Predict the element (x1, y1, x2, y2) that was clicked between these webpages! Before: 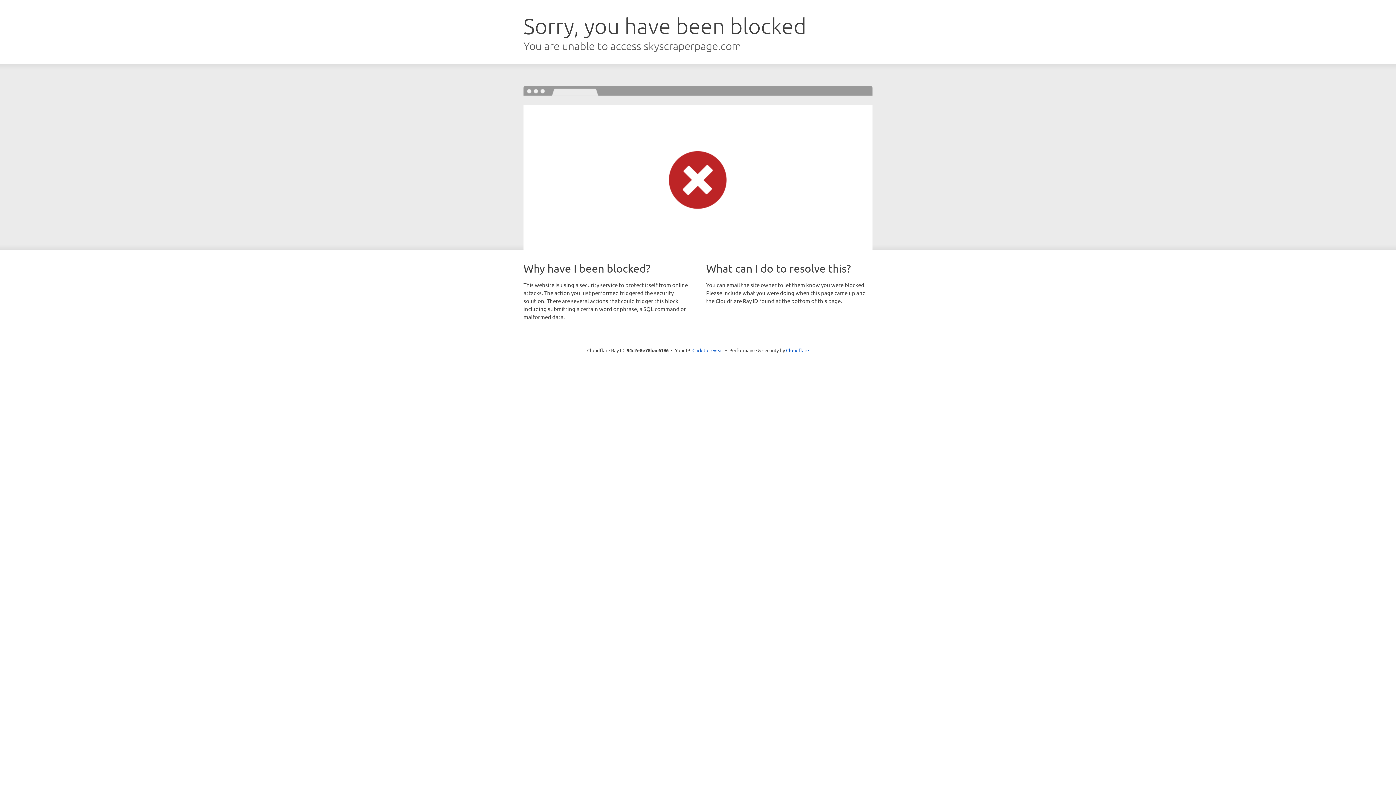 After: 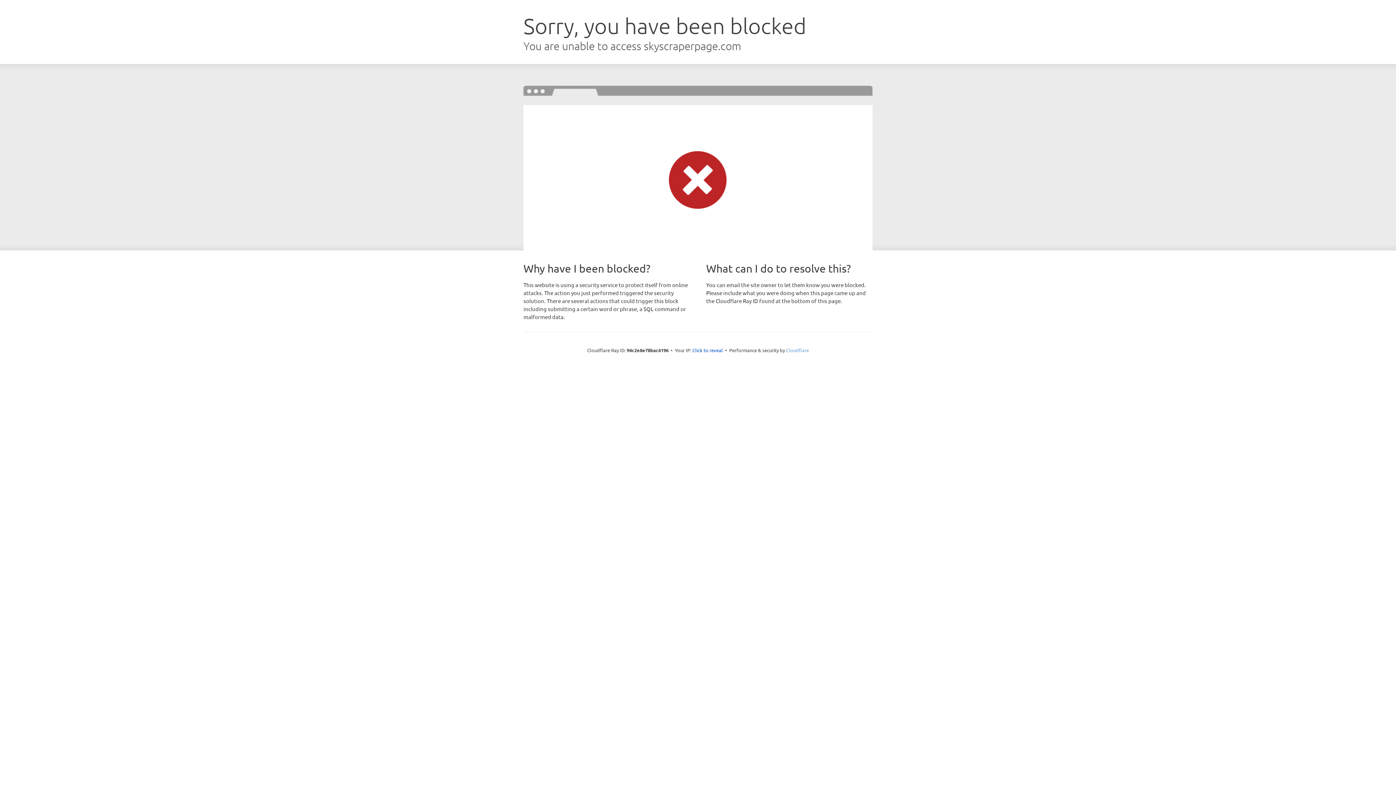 Action: bbox: (786, 347, 809, 353) label: Cloudflare